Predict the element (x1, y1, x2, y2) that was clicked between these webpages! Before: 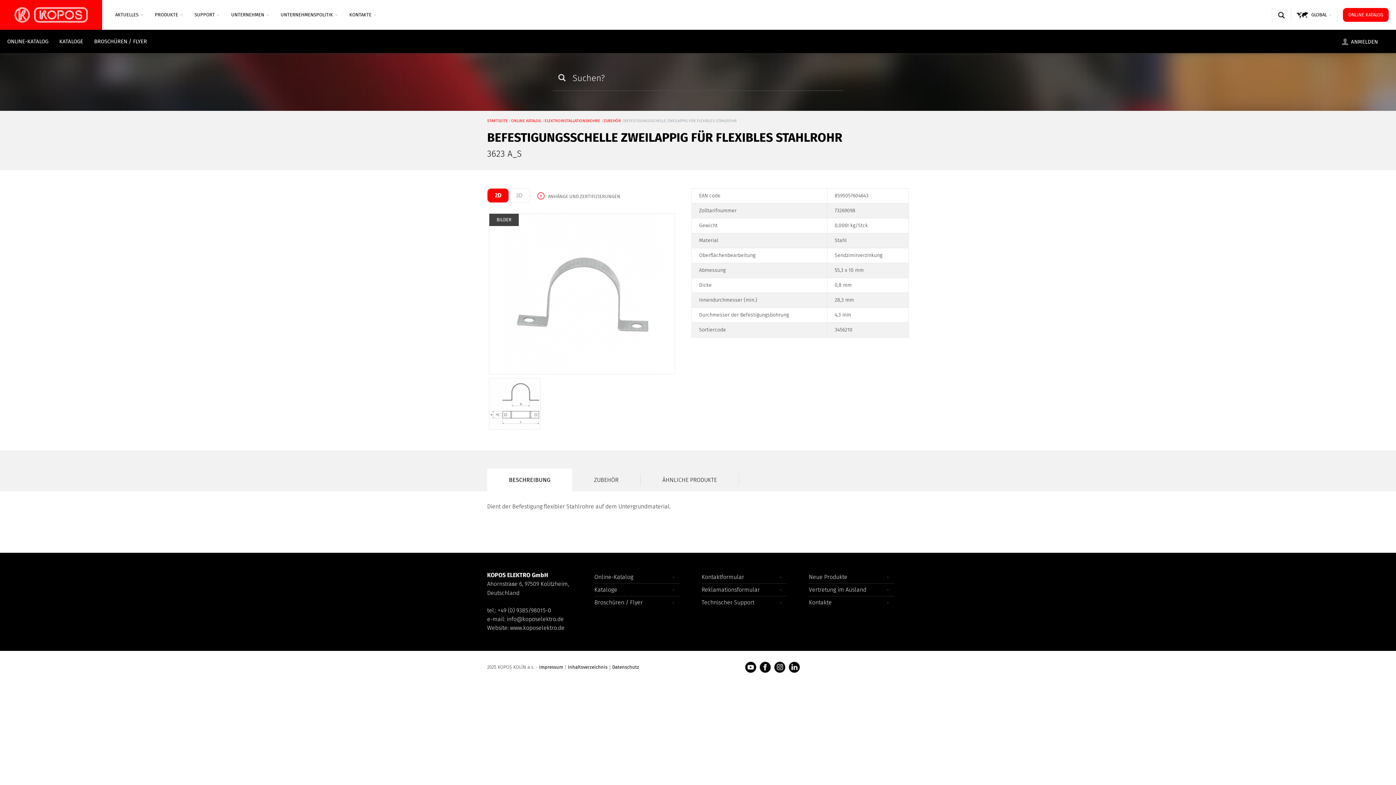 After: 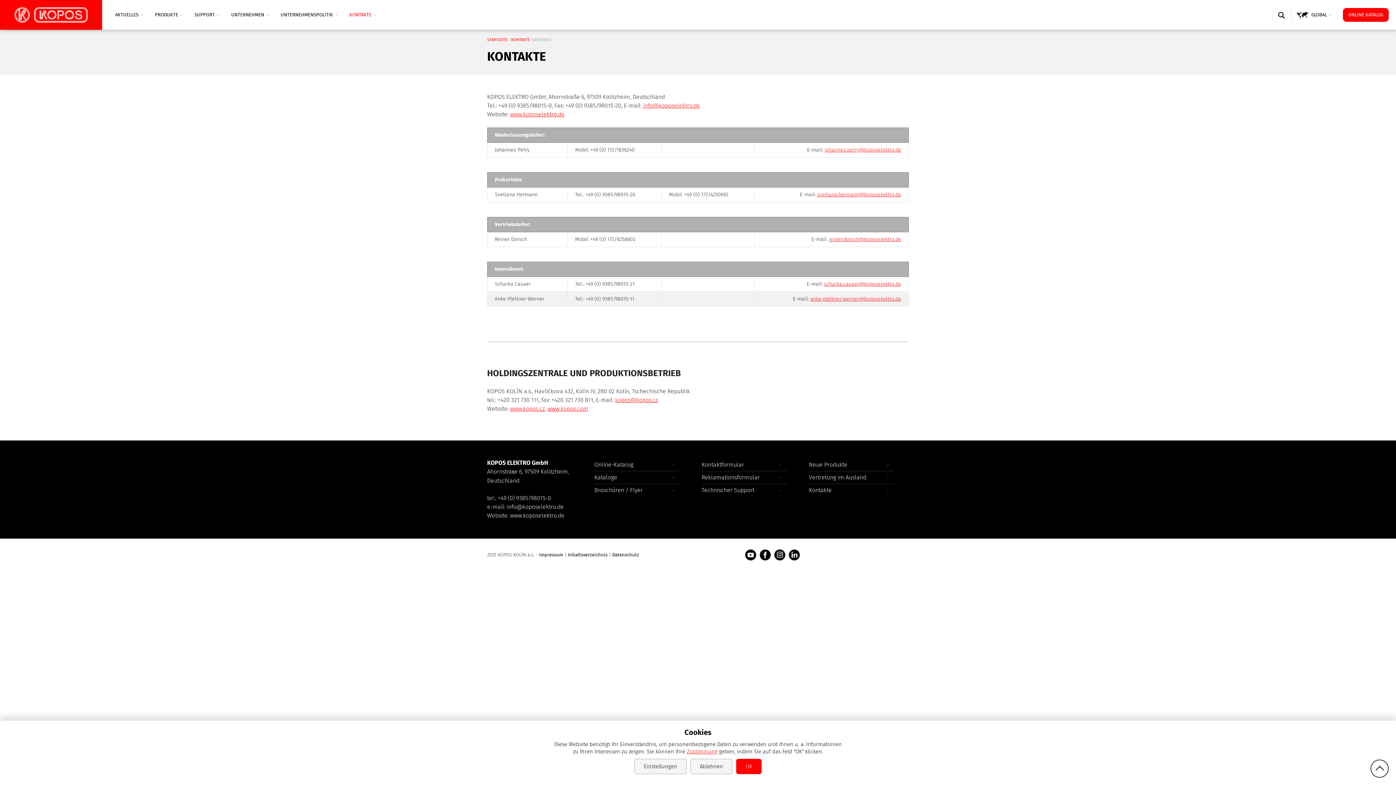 Action: label: KONTAKTE  bbox: (343, 0, 382, 29)